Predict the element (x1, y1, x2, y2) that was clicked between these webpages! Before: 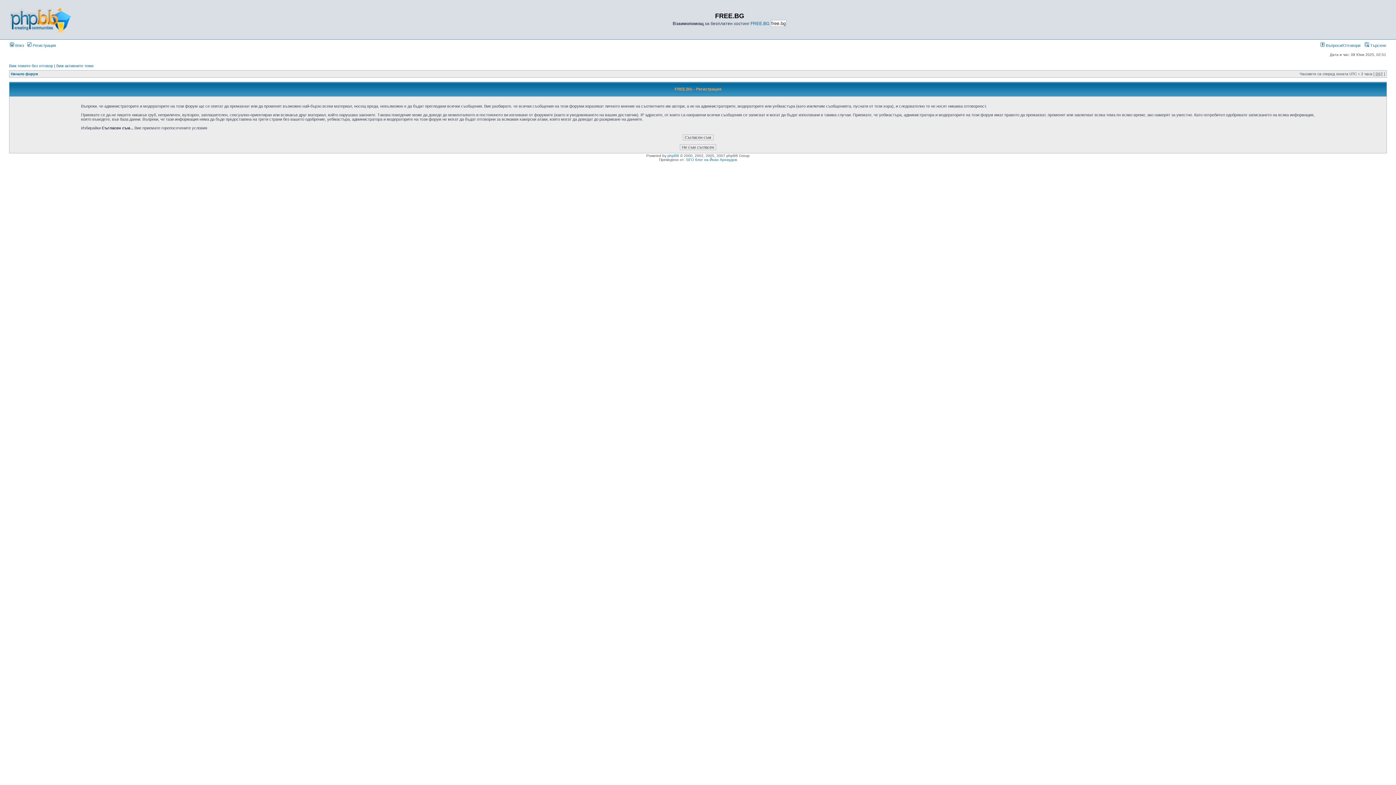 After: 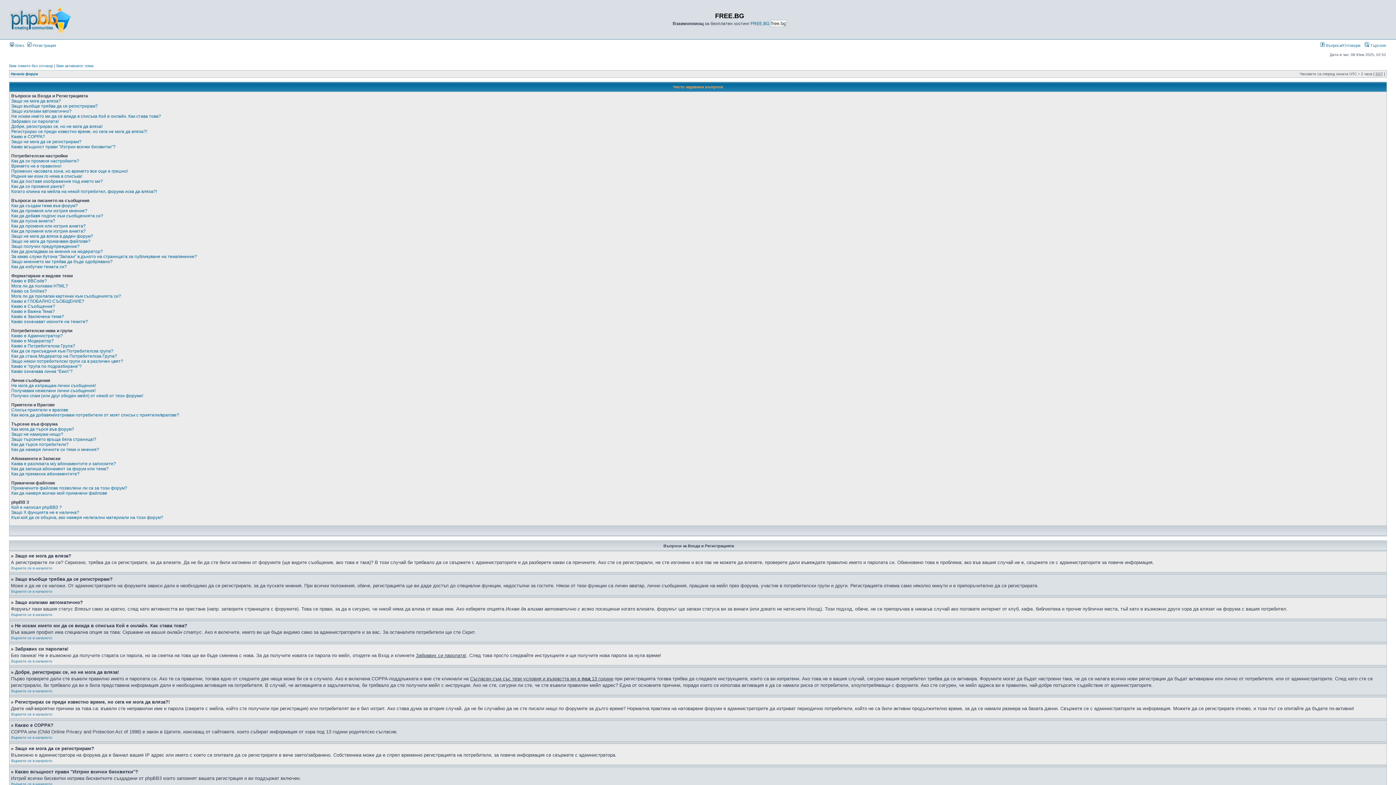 Action: label:  Въпроси/Отговори bbox: (1320, 43, 1360, 47)